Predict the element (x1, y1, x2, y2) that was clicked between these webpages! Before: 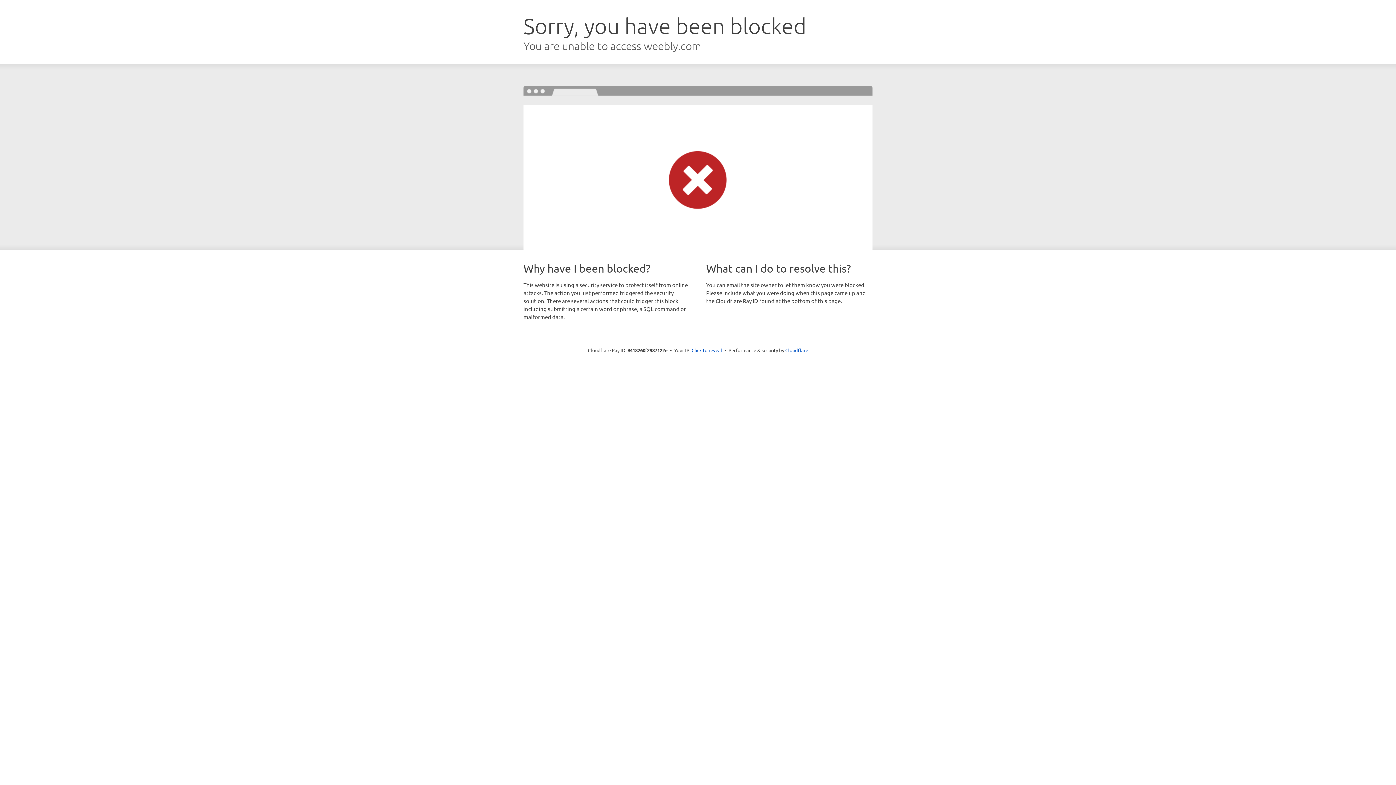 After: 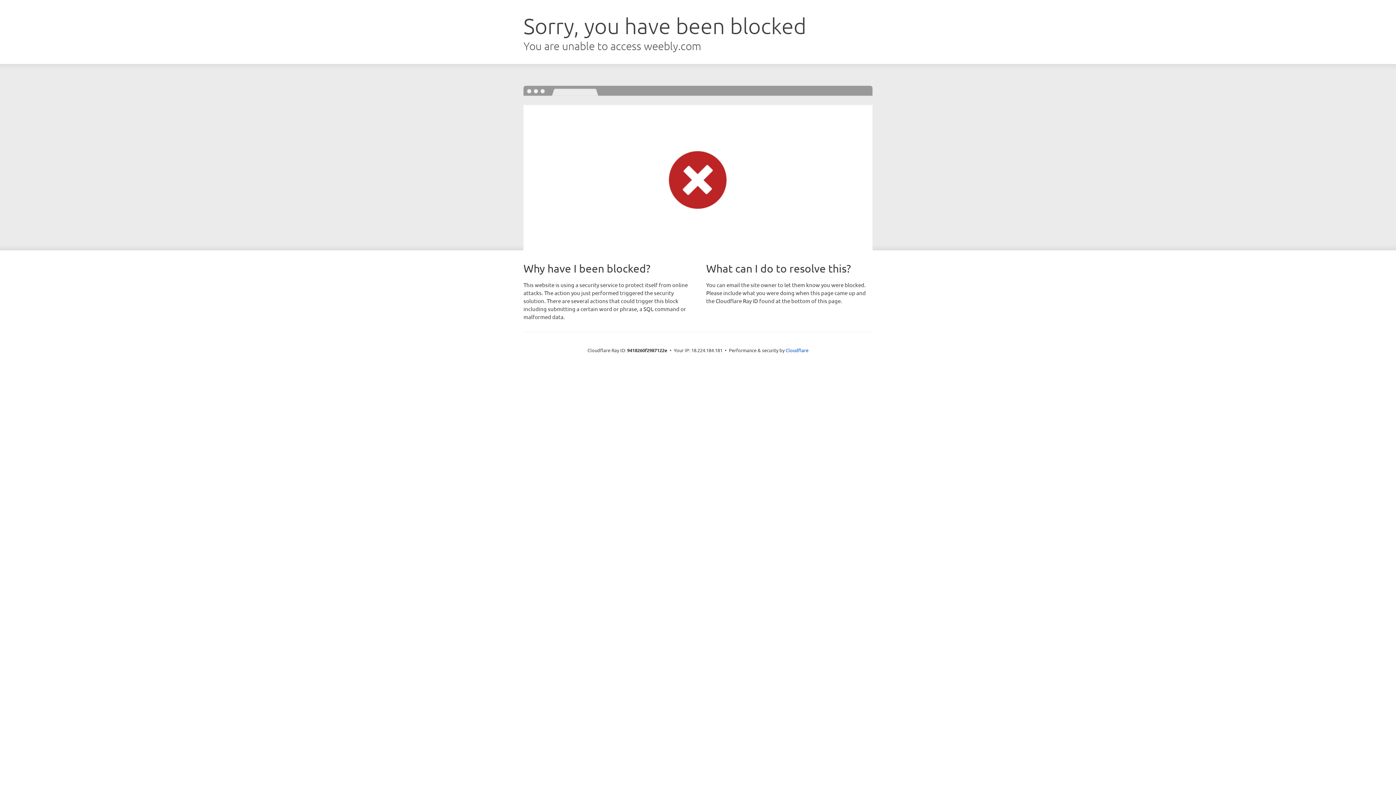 Action: label: Click to reveal bbox: (691, 346, 722, 353)